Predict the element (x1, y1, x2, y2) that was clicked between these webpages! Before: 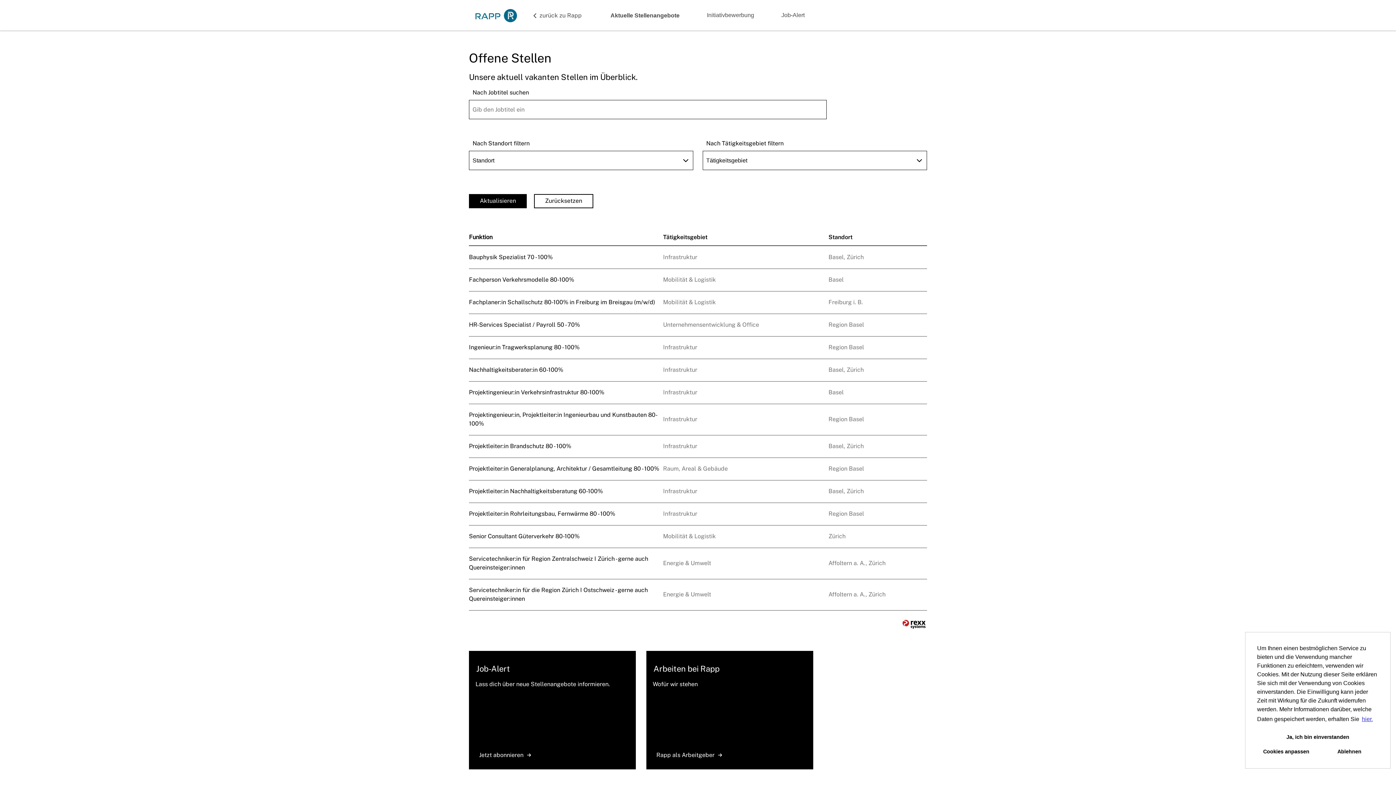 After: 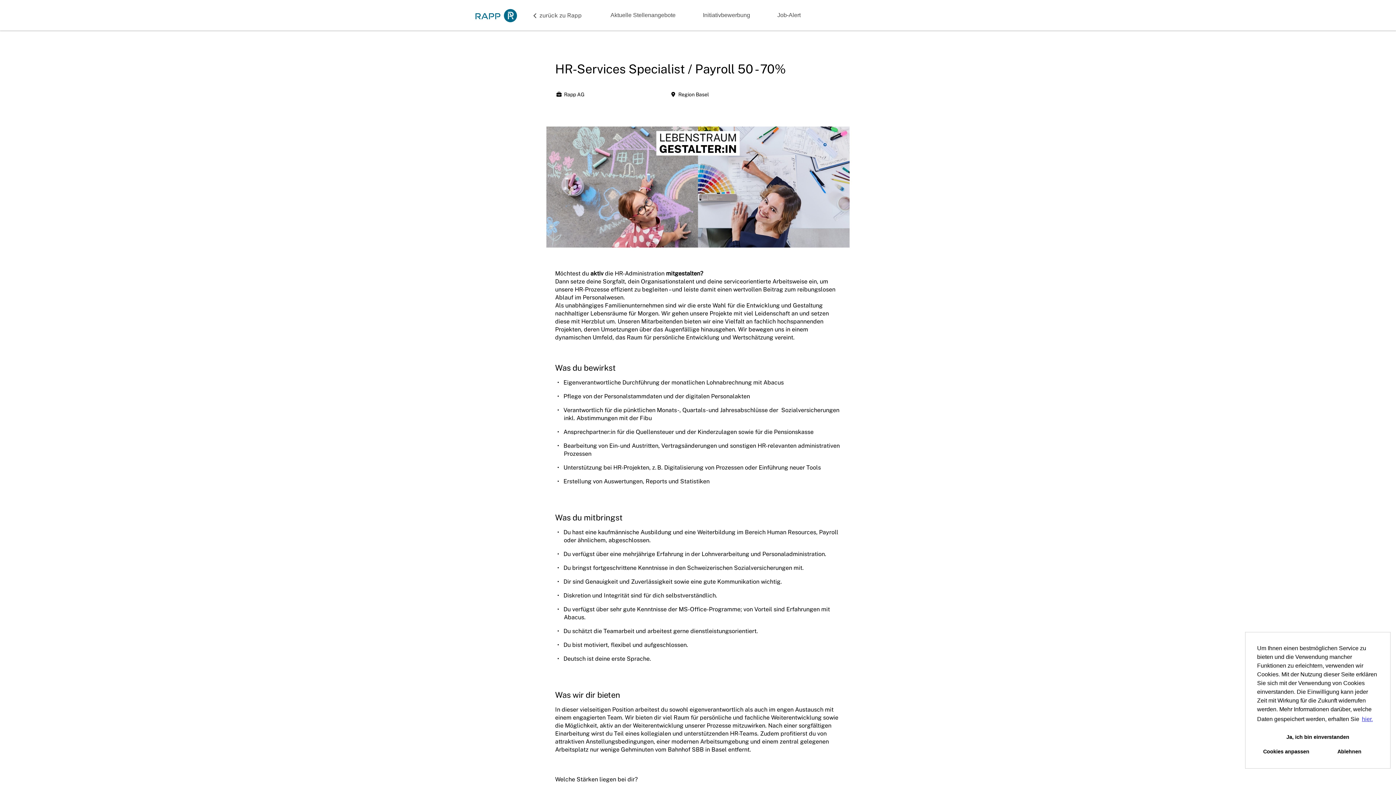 Action: bbox: (469, 321, 580, 328) label: HR-Services Specialist / Payroll 50 - 70%